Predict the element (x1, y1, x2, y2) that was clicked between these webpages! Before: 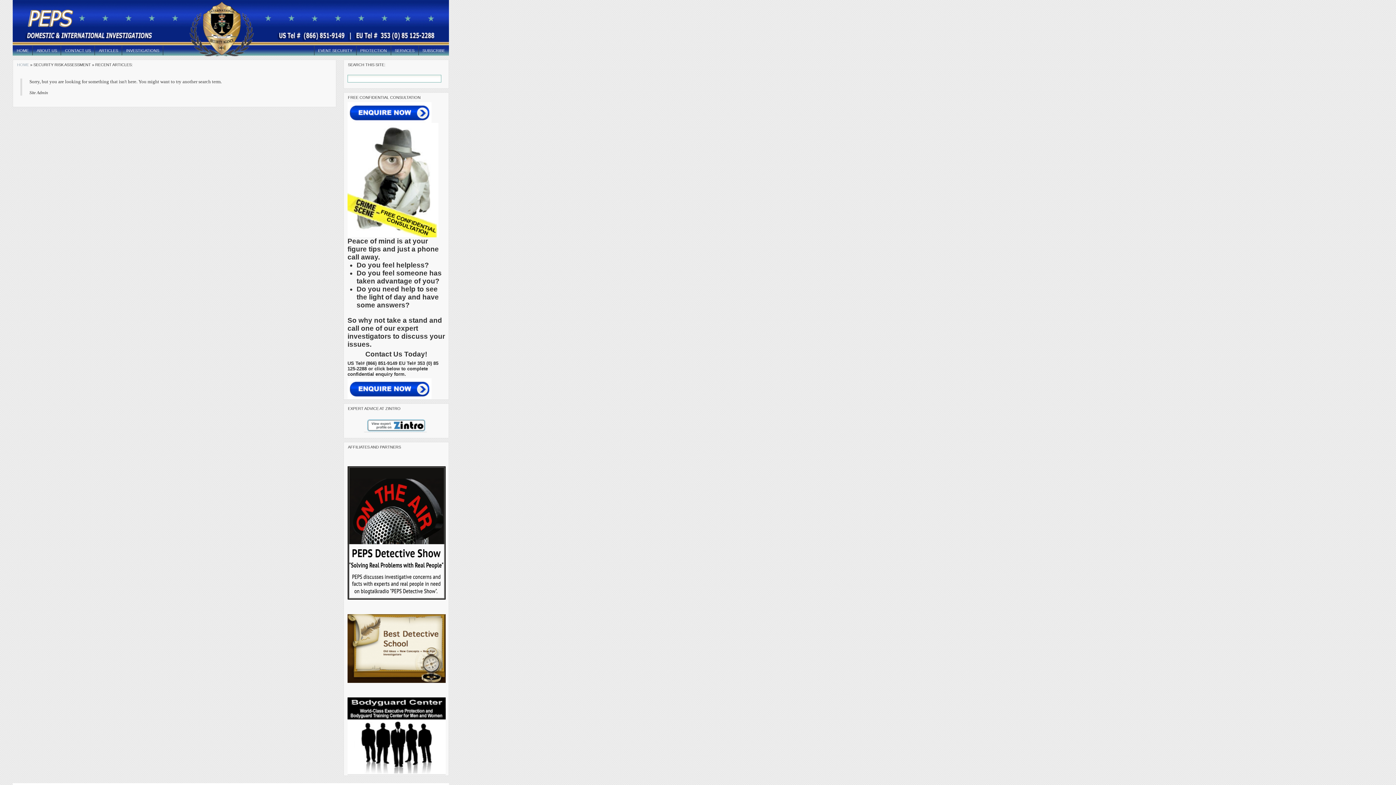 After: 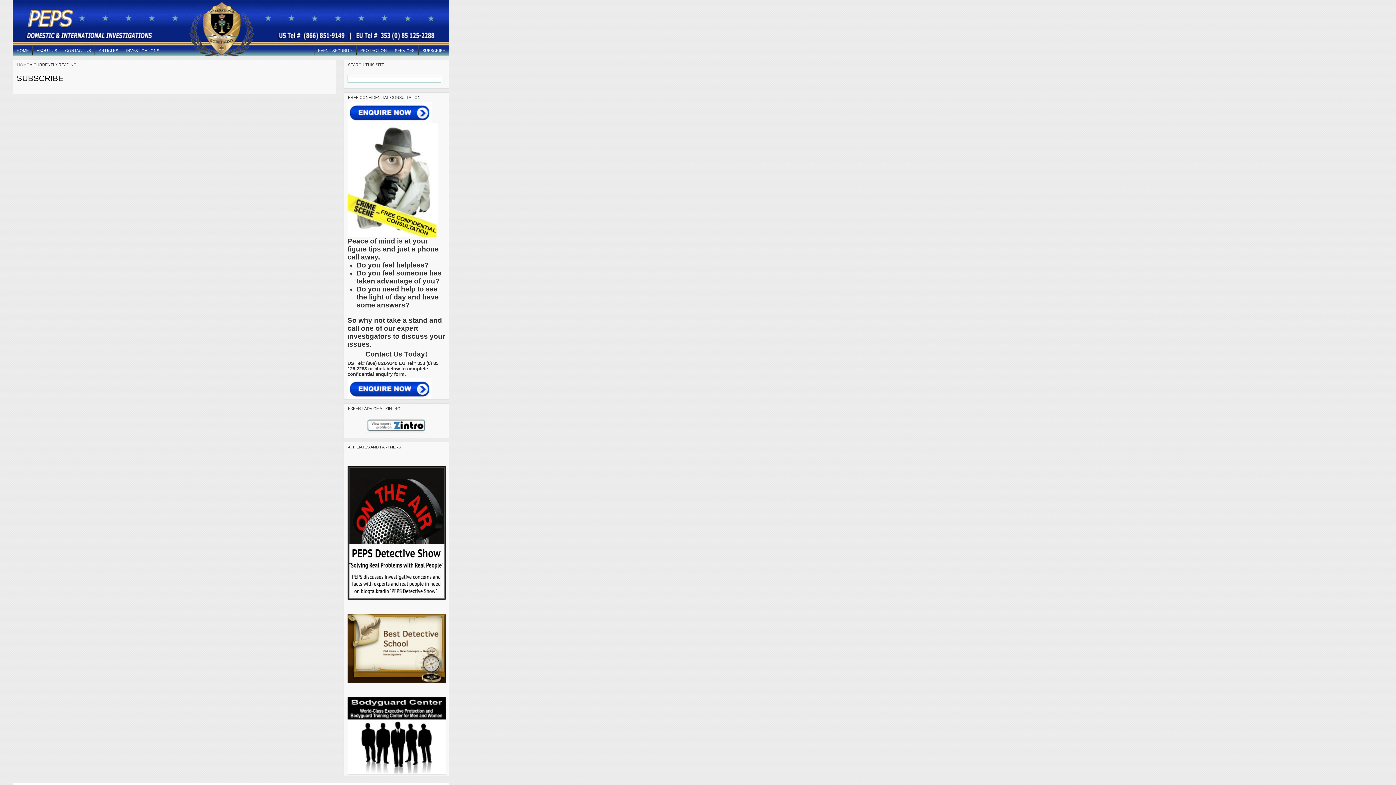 Action: bbox: (418, 45, 449, 55) label: SUBSCRIBE